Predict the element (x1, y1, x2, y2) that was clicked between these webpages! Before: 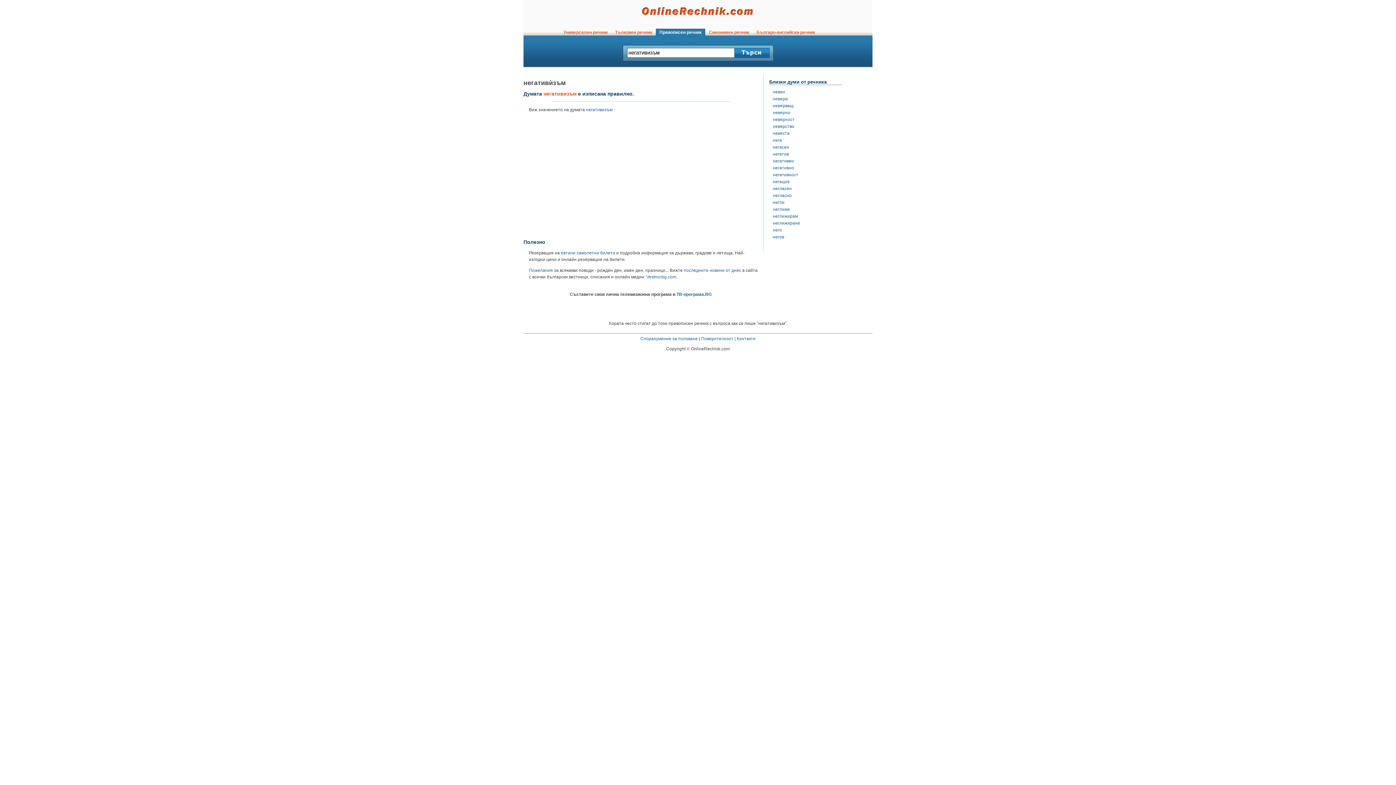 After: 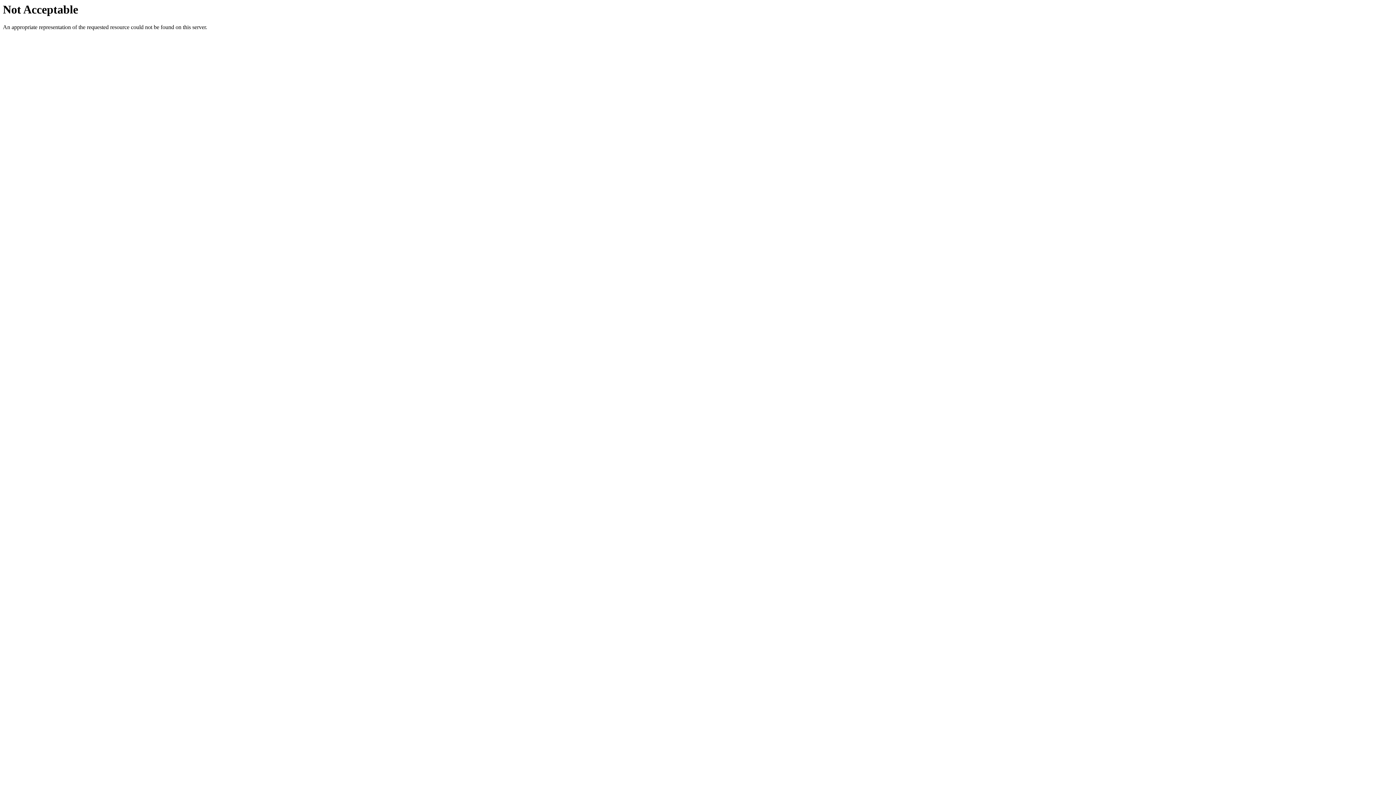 Action: bbox: (684, 268, 741, 273) label: последните новини от днес